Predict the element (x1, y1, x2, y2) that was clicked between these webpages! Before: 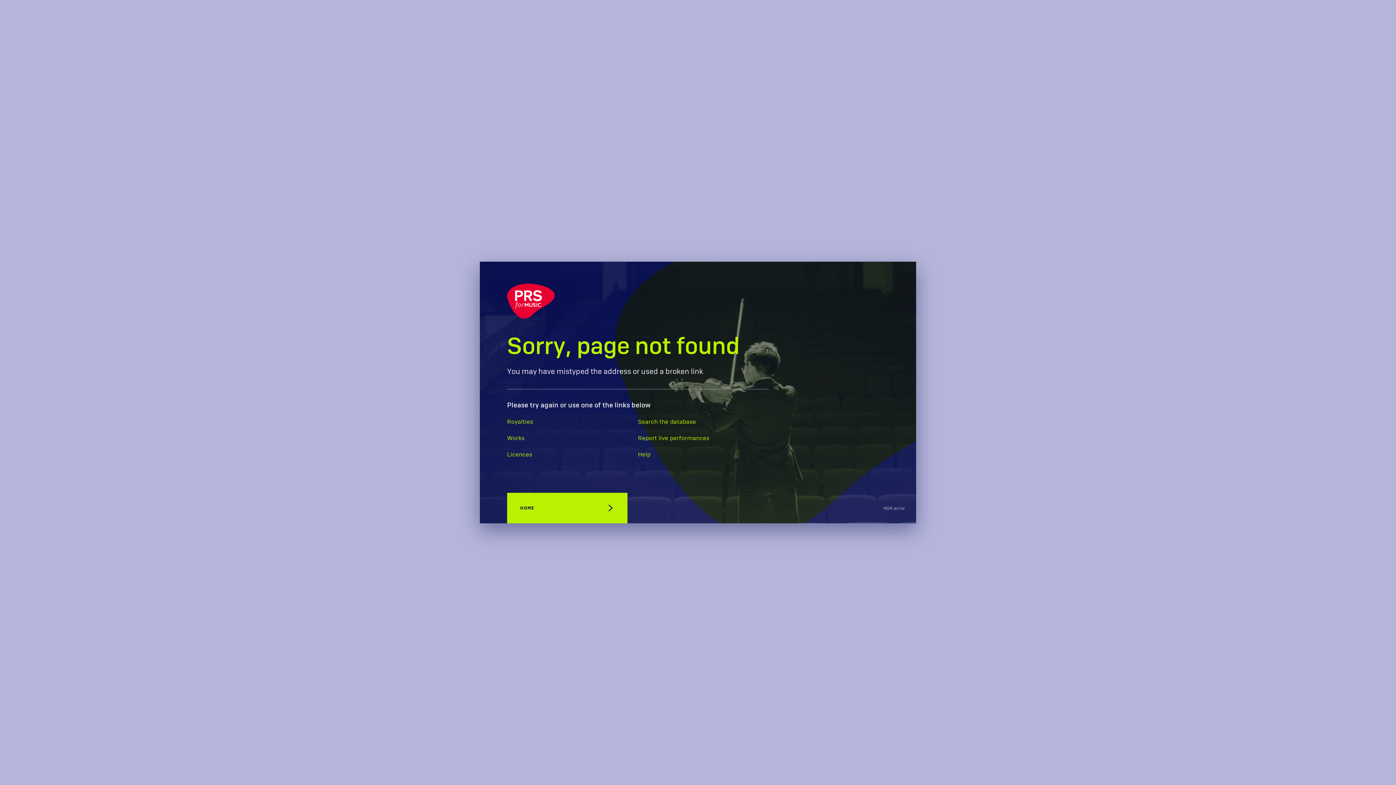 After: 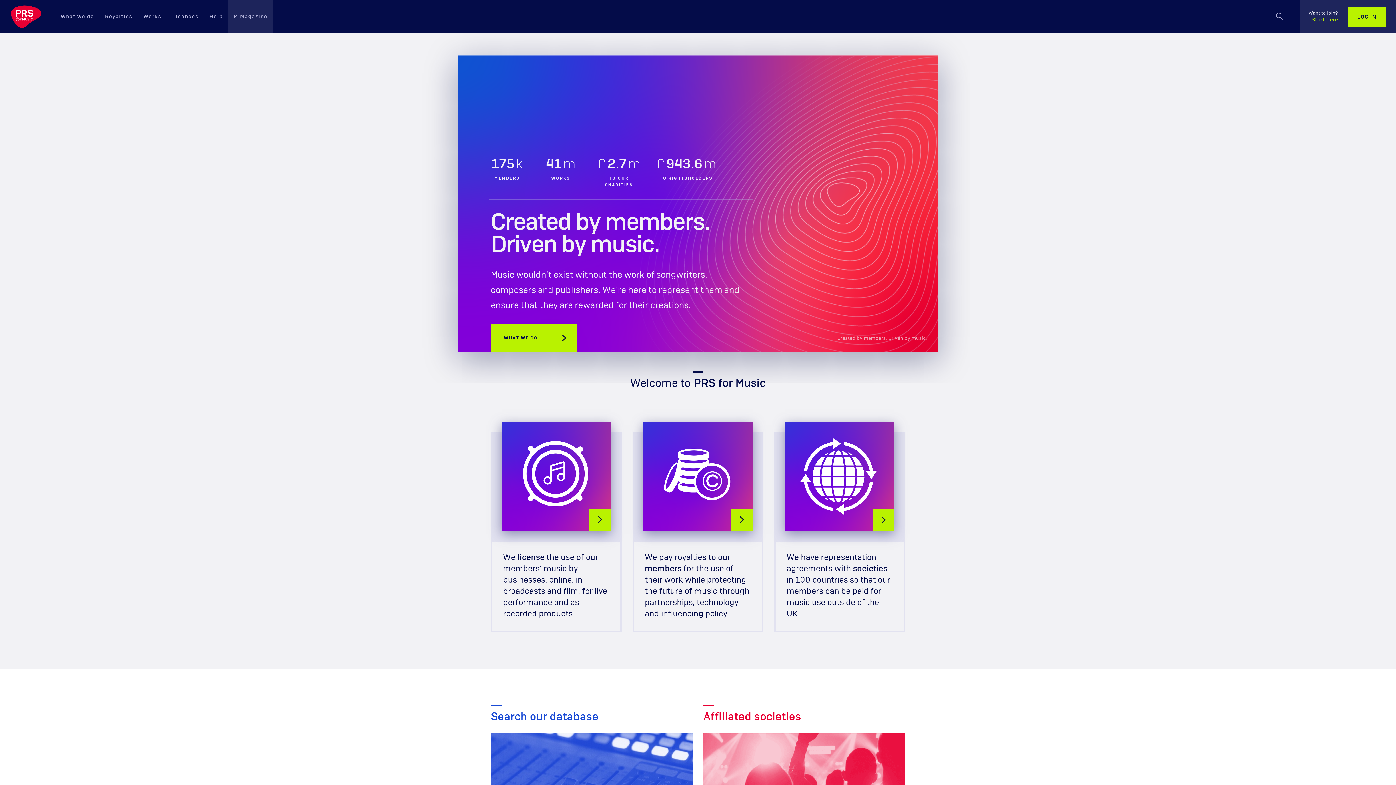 Action: bbox: (507, 283, 554, 322)